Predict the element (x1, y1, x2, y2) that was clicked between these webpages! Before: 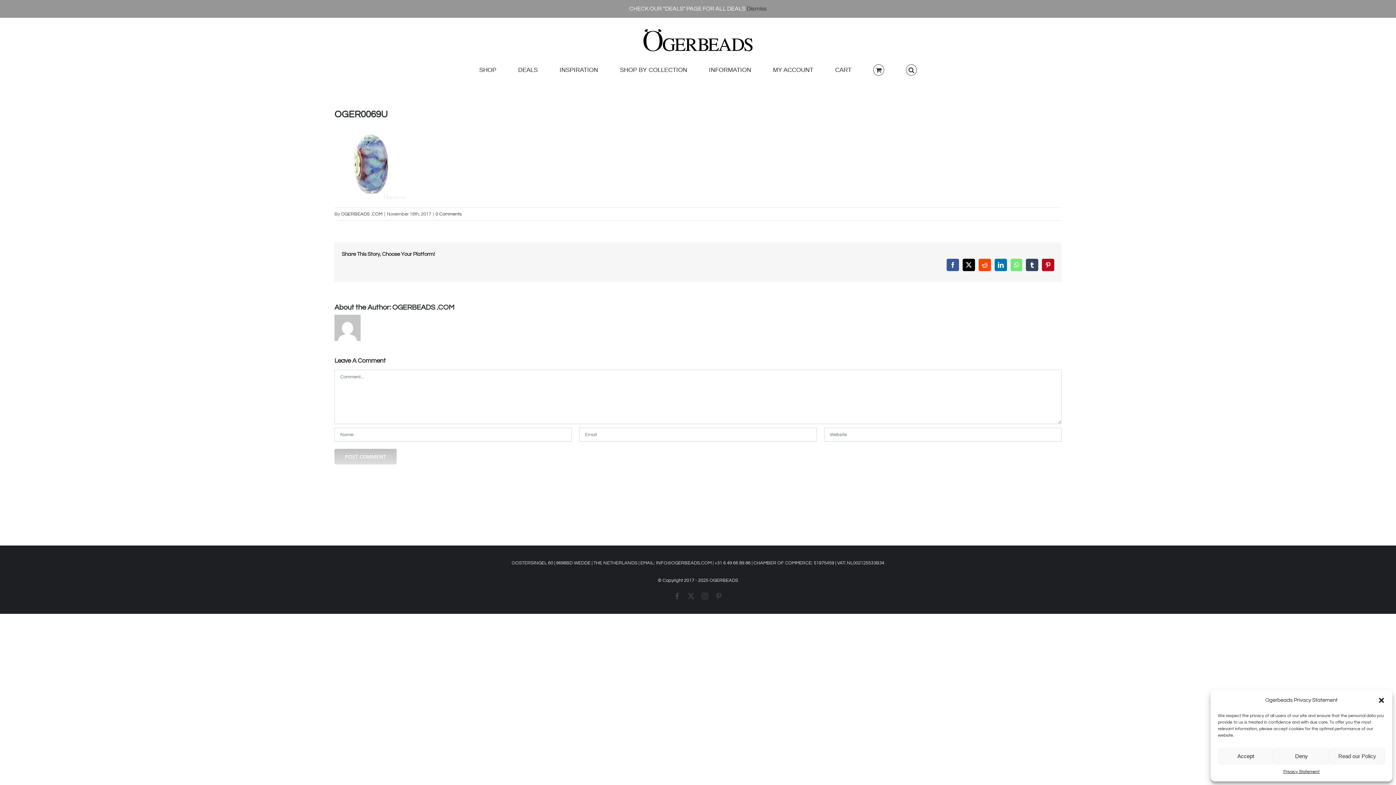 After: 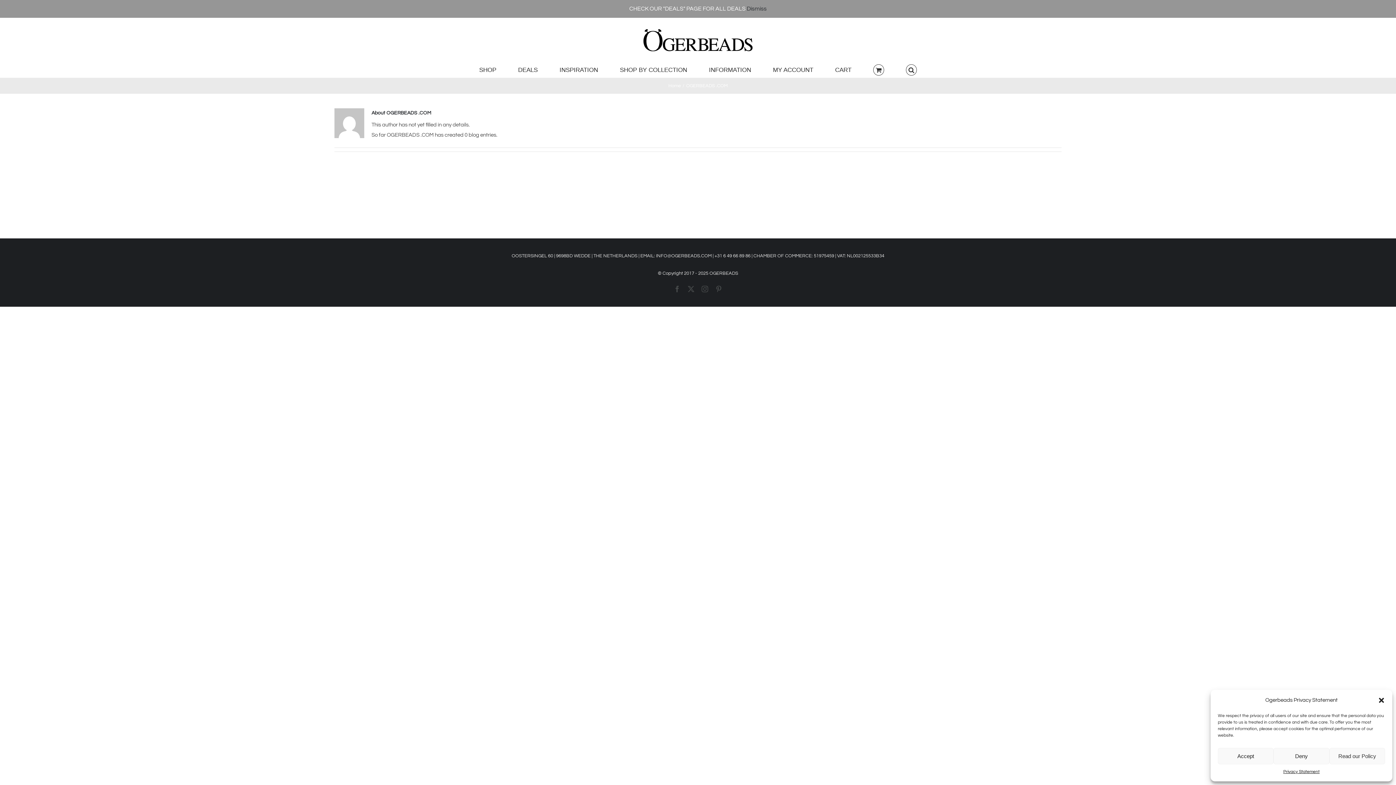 Action: label: OGERBEADS .COM bbox: (392, 303, 454, 311)